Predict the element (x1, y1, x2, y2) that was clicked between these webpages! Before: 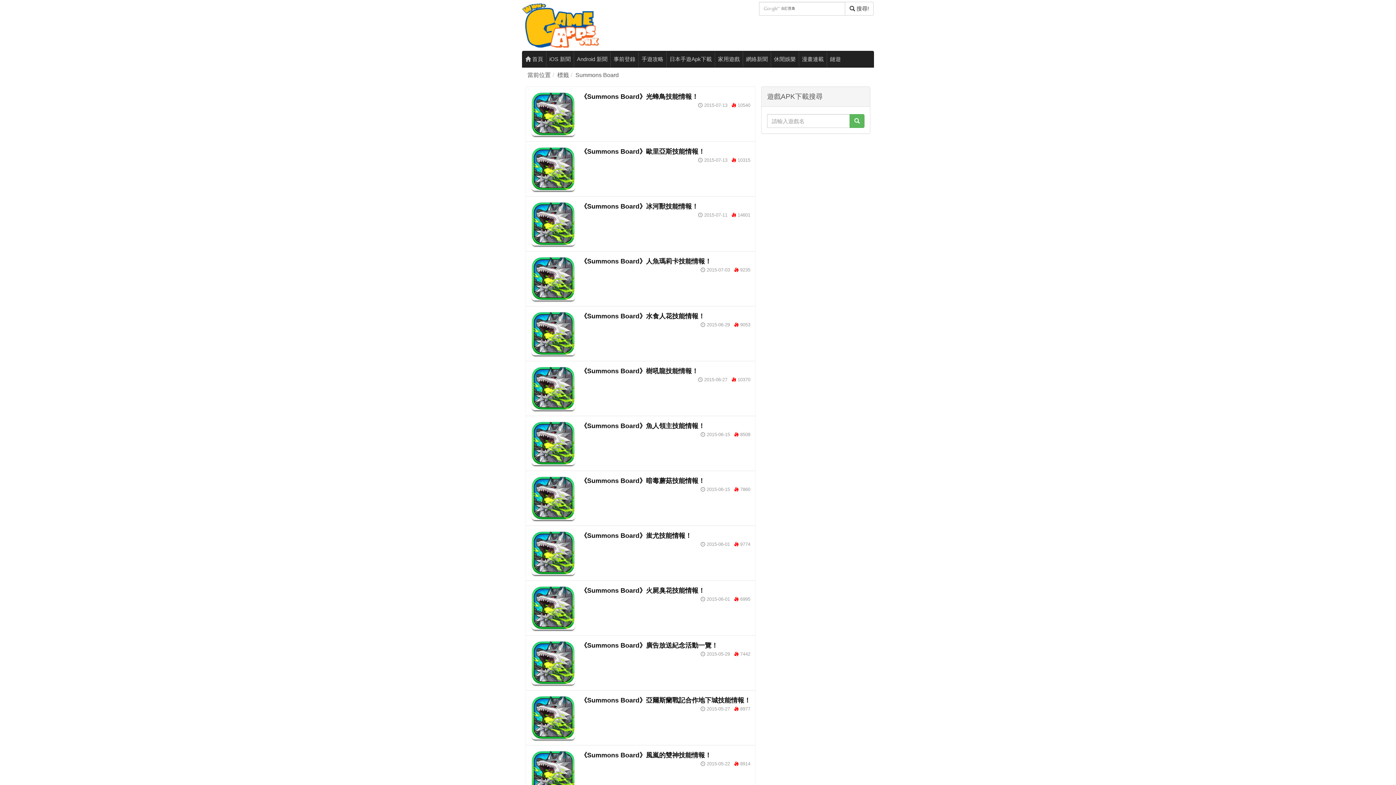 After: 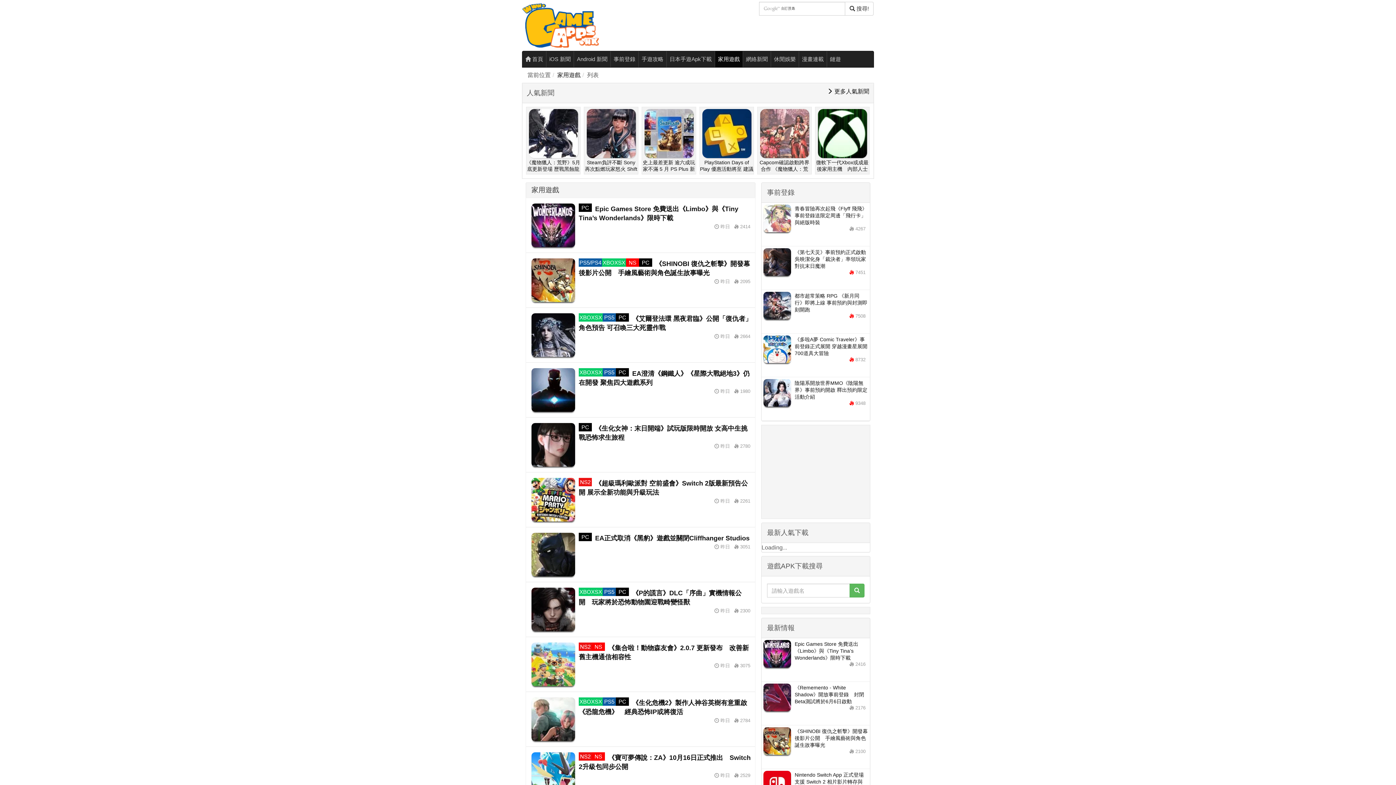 Action: label: 家用遊戲 bbox: (714, 51, 742, 67)